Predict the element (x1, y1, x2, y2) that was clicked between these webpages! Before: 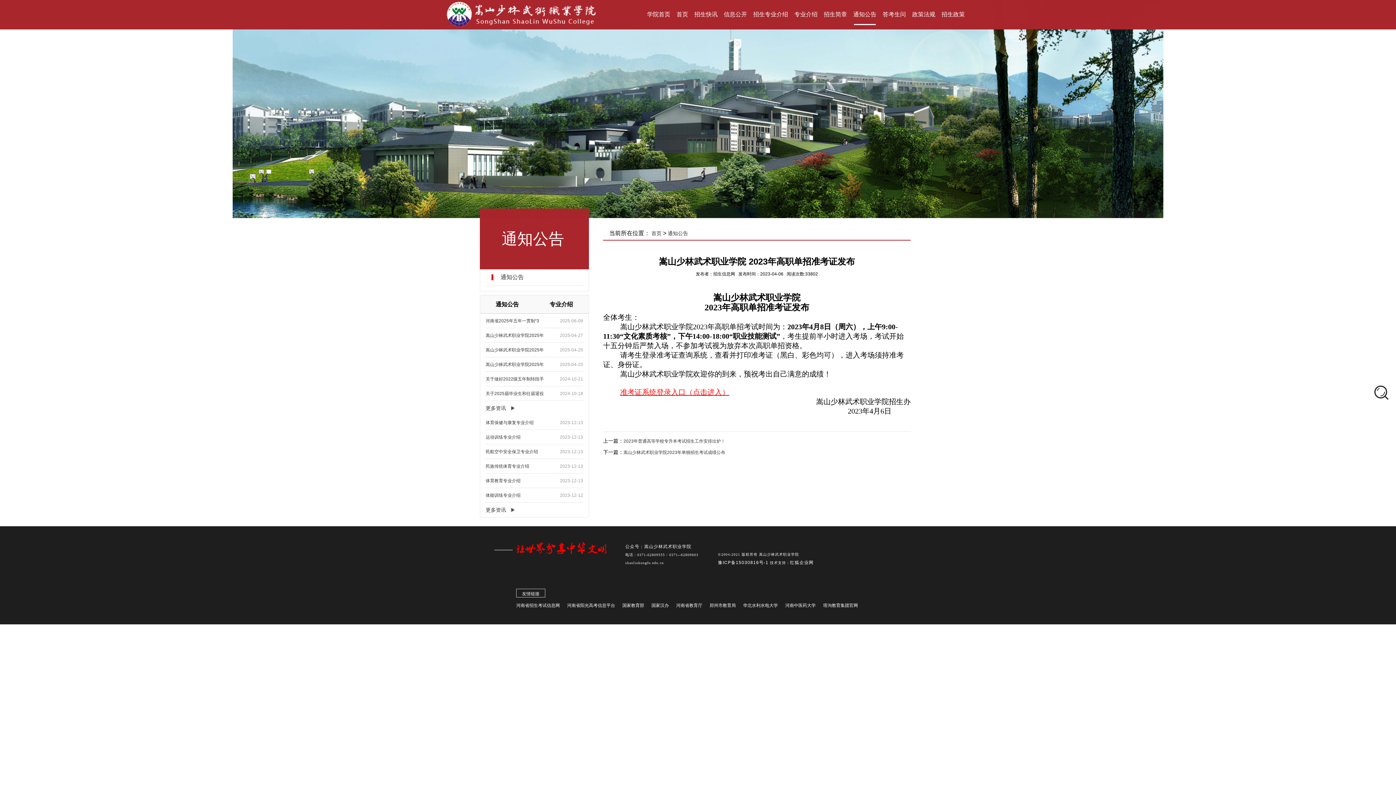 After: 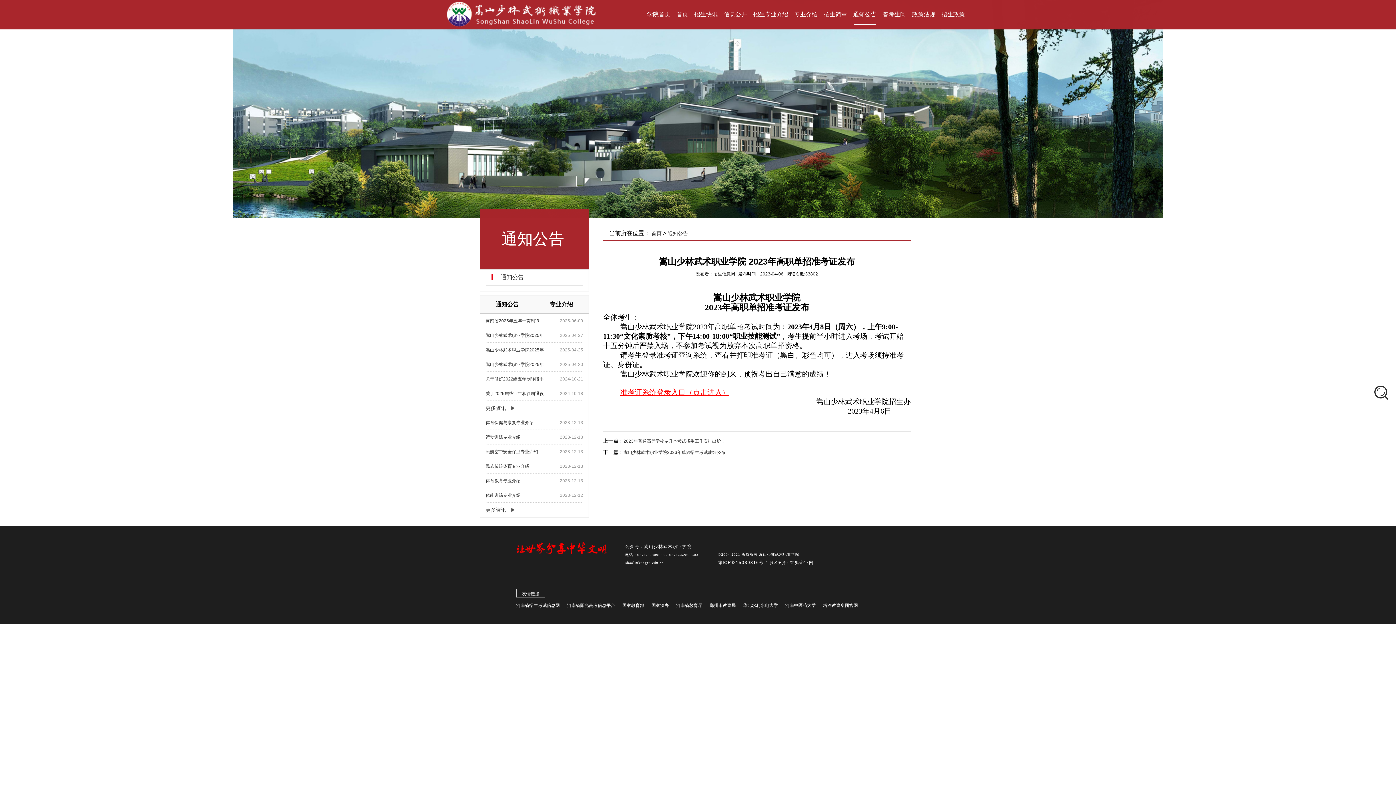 Action: label: 准考证系统登录入口（点击进入） bbox: (620, 388, 729, 396)